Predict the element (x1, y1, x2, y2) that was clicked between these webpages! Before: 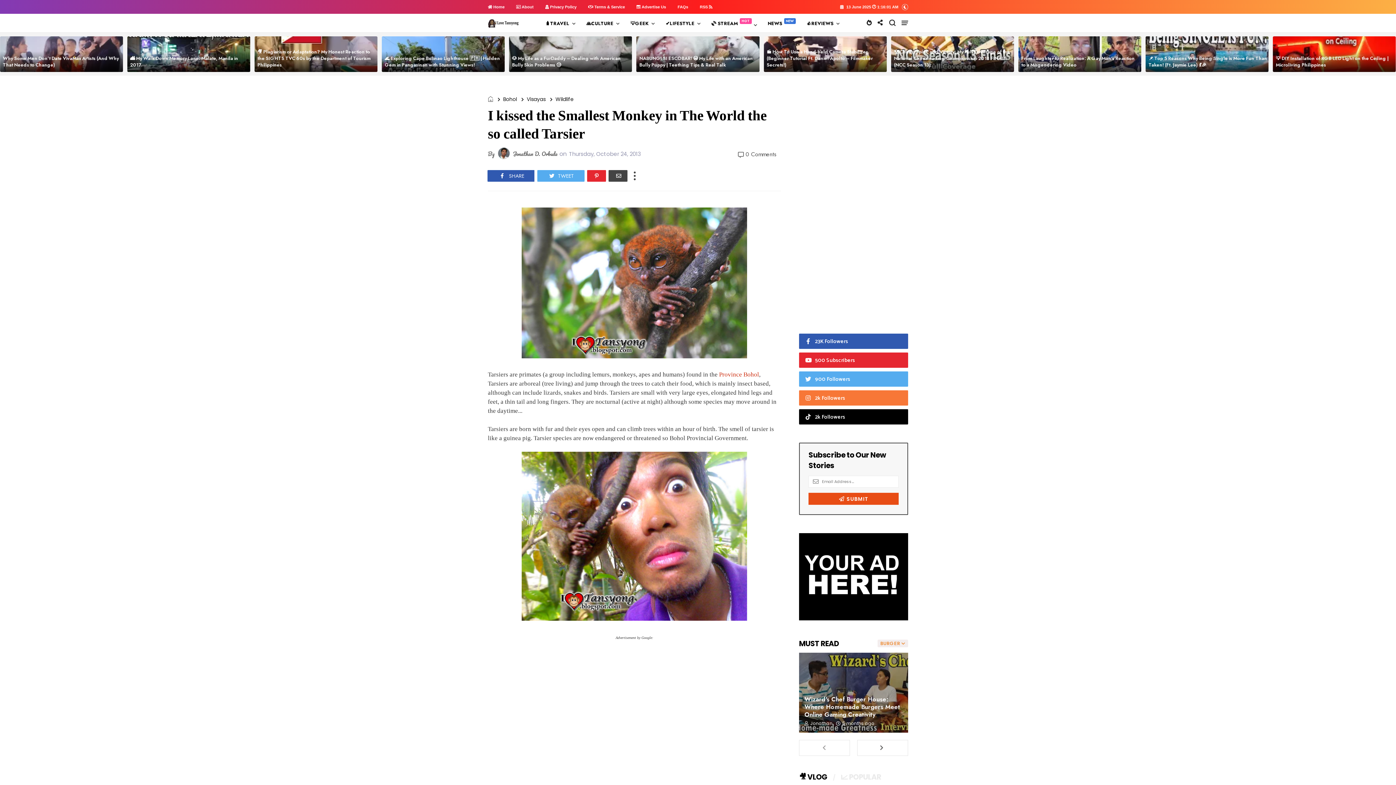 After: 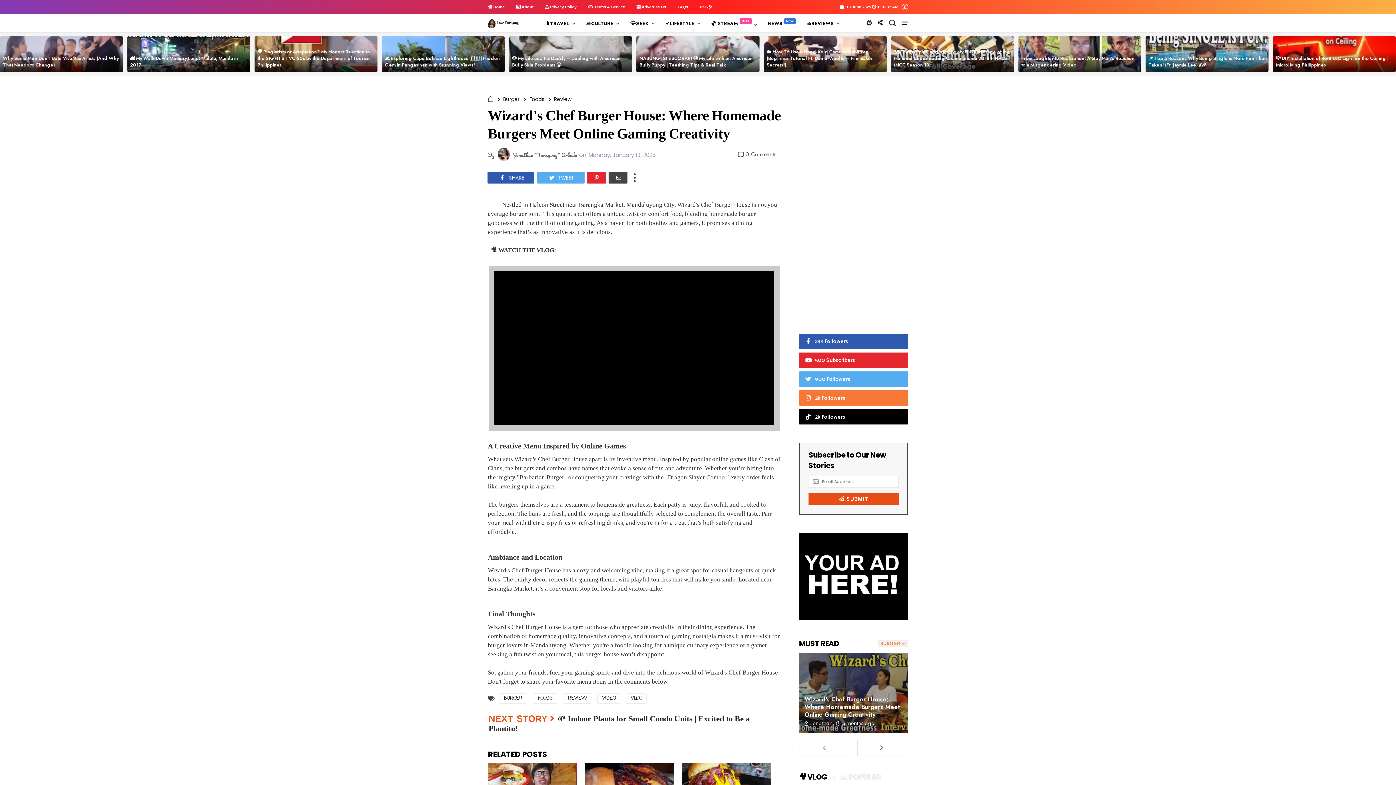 Action: label: Wizard's Chef Burger House: Where Homemade Burgers Meet Online Gaming Creativity bbox: (804, 695, 900, 719)